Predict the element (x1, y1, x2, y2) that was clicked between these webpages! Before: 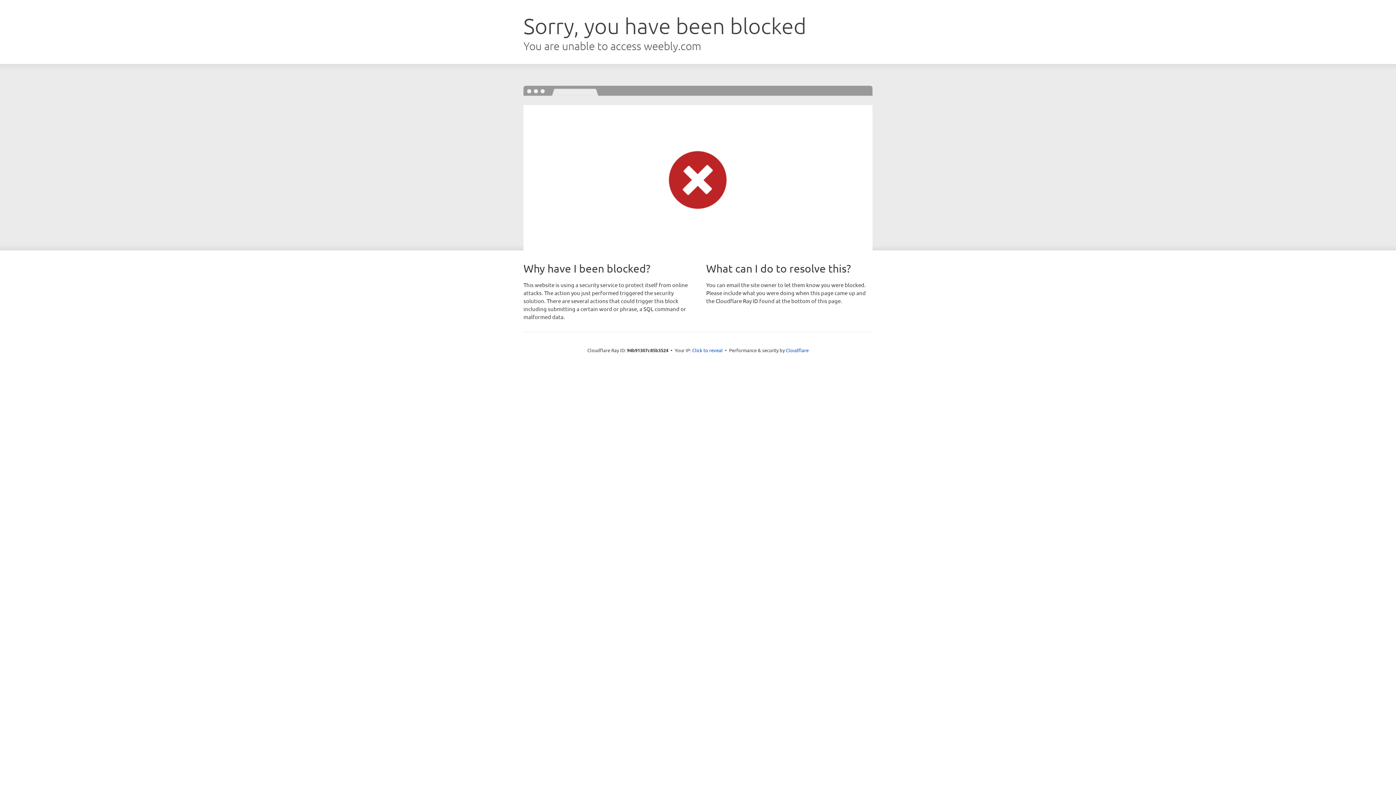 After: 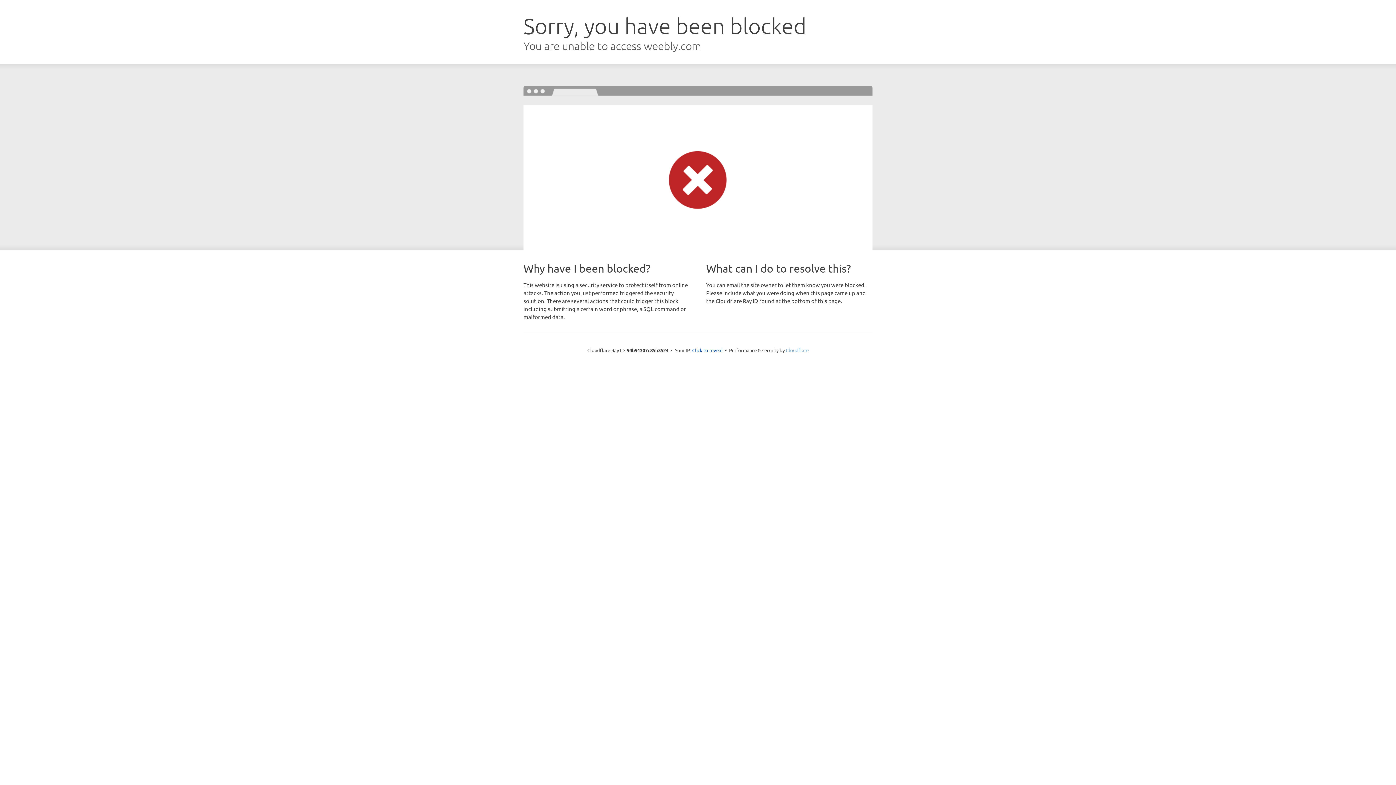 Action: bbox: (786, 347, 808, 353) label: Cloudflare